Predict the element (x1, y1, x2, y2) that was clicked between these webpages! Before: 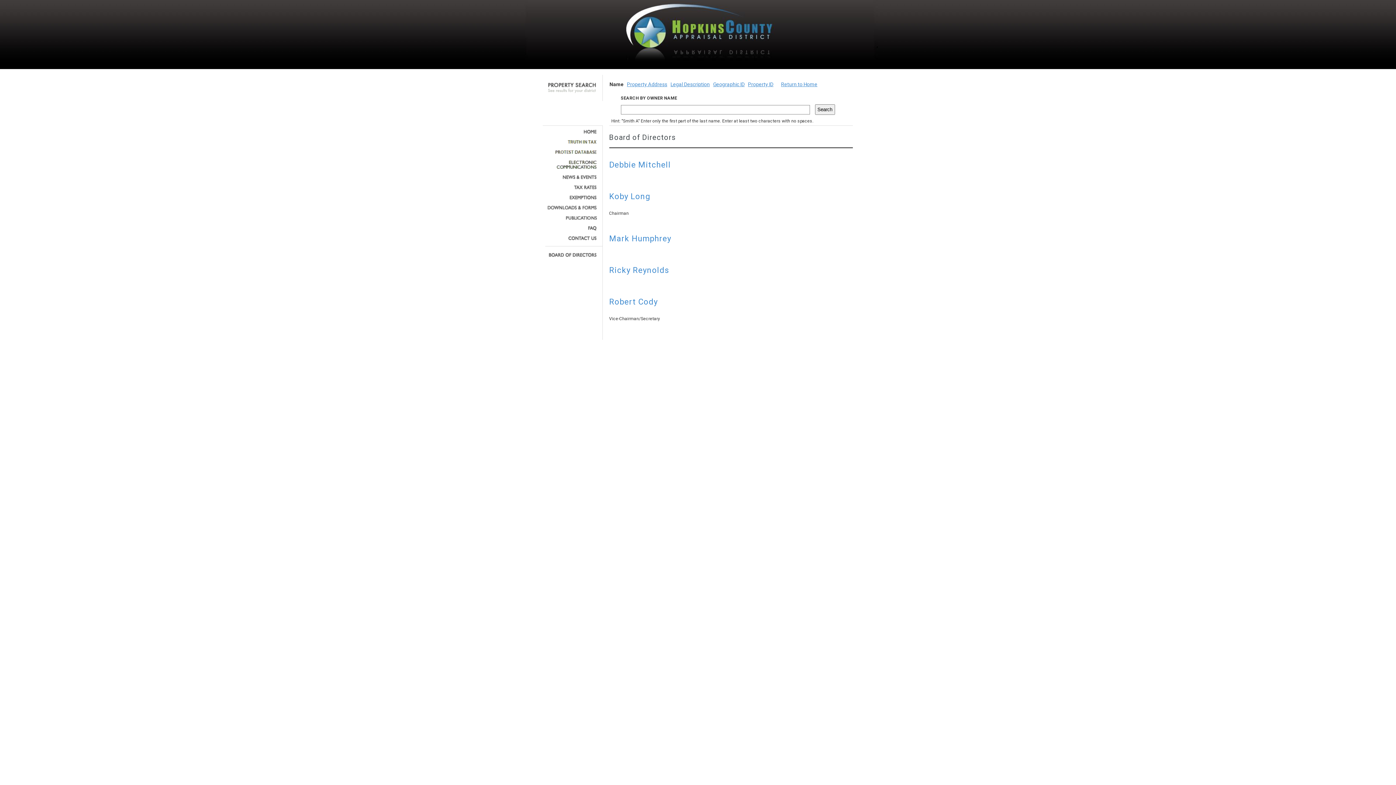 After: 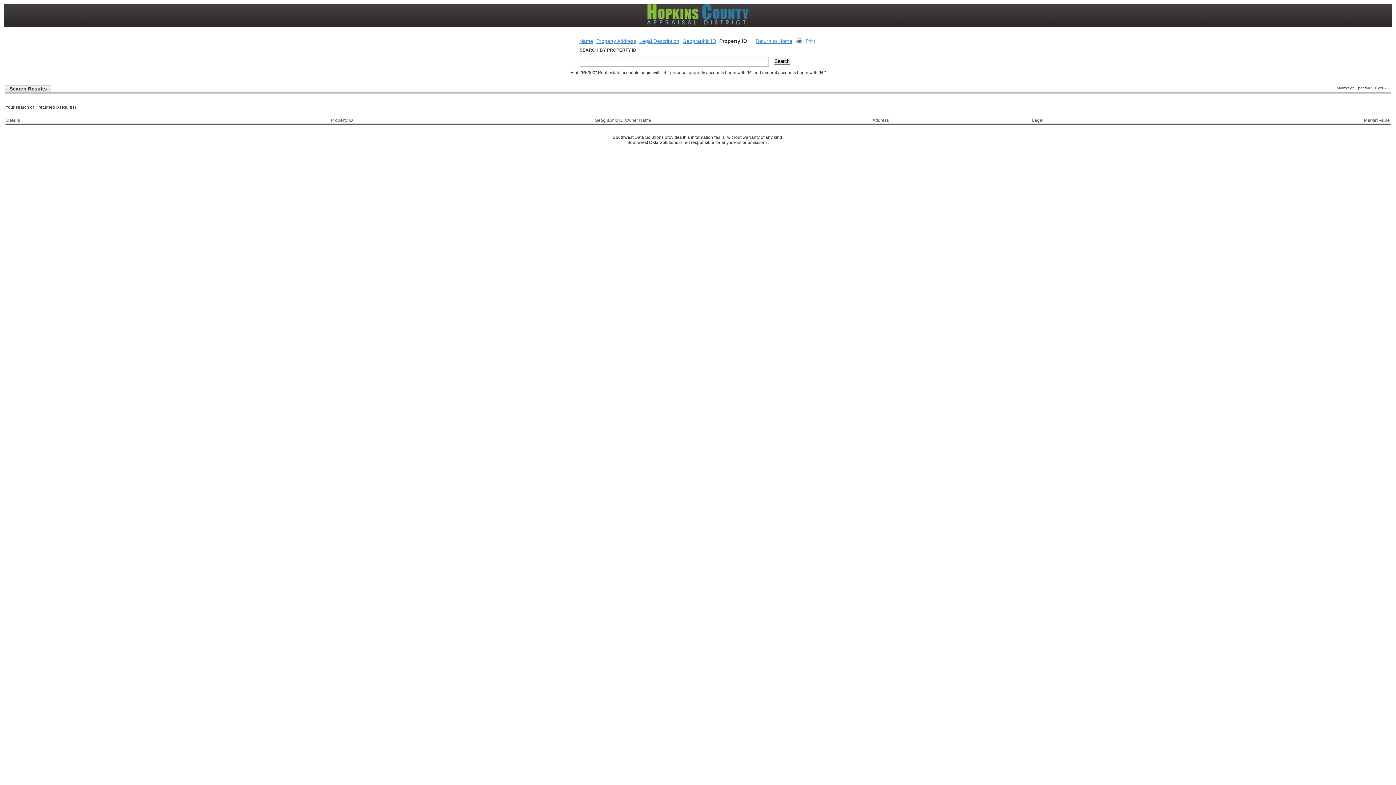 Action: bbox: (748, 81, 773, 87) label: Property ID